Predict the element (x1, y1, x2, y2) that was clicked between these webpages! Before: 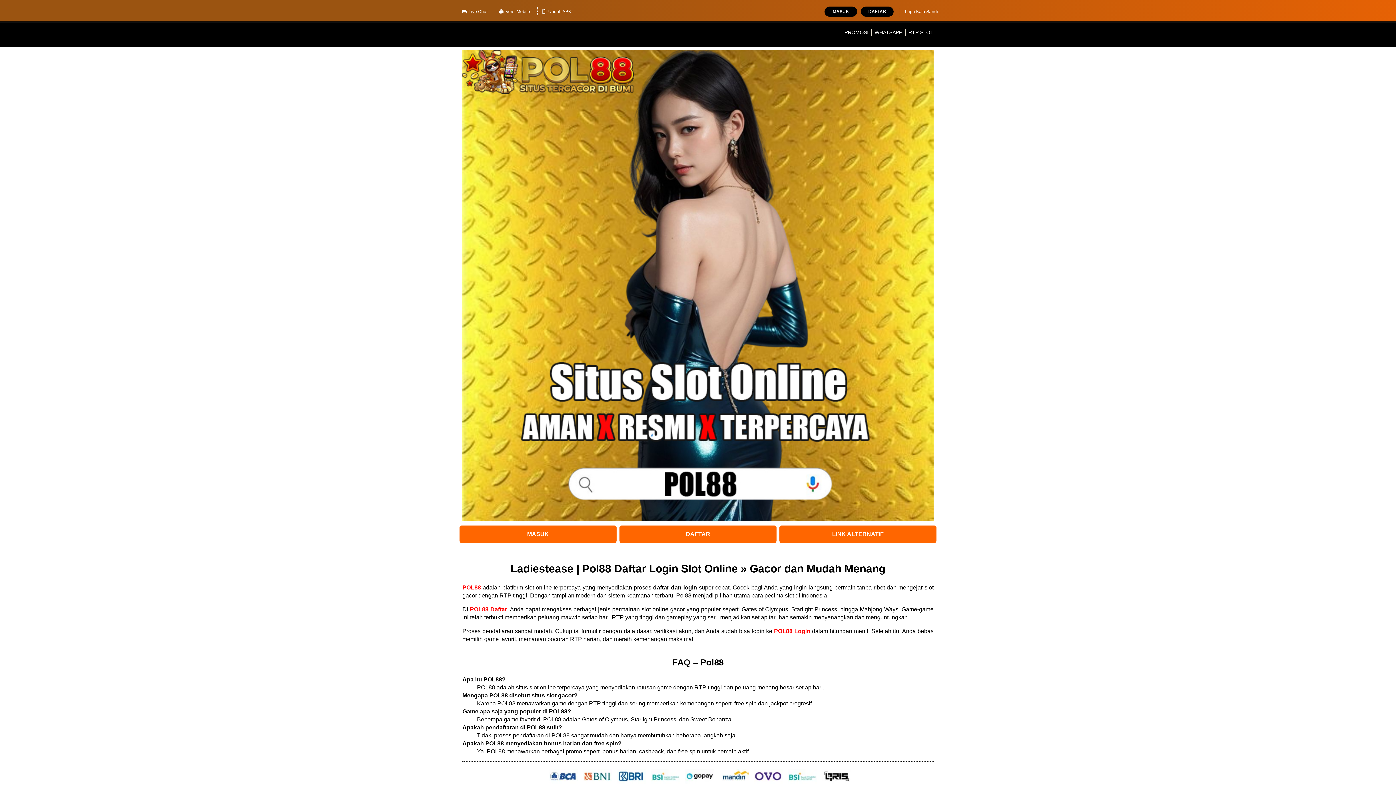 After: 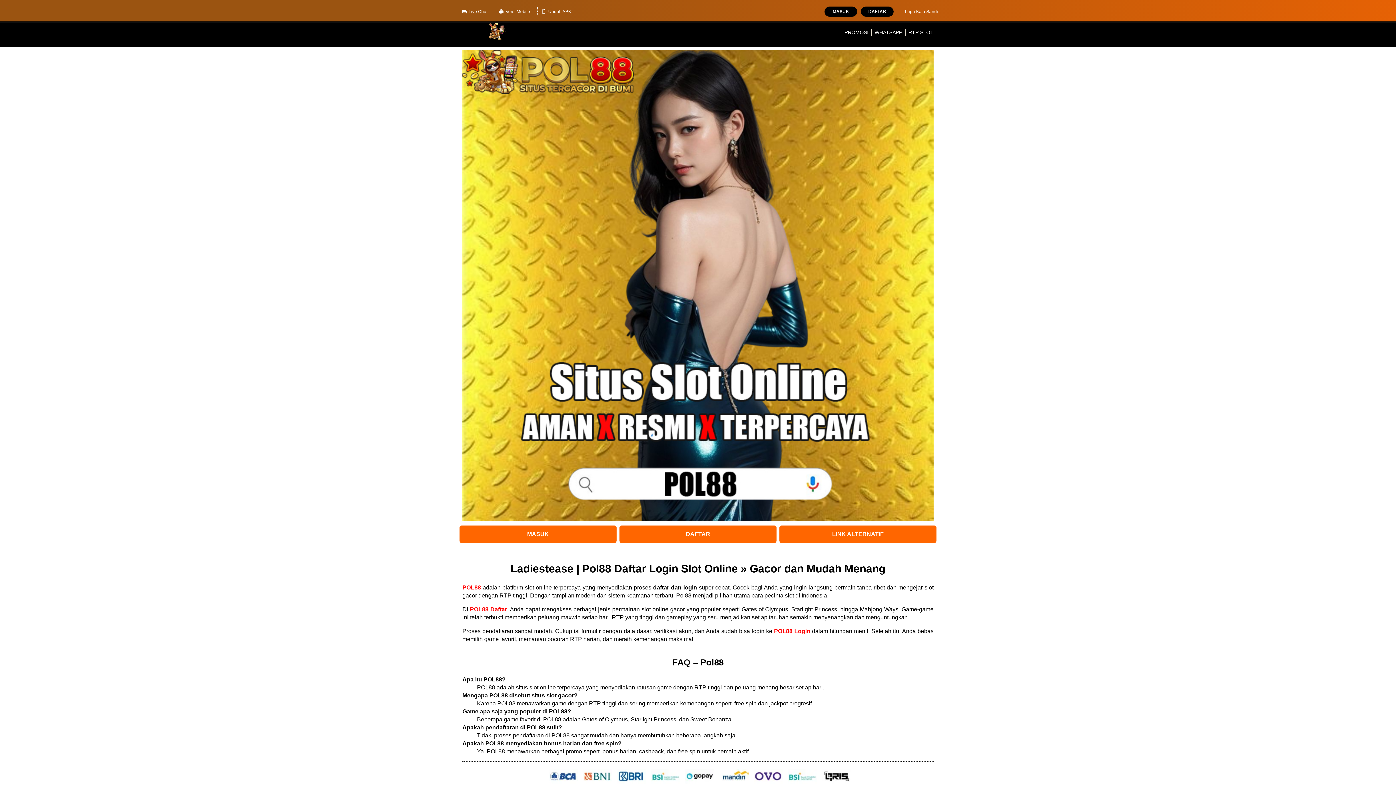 Action: label: Versi Mobile bbox: (495, 7, 533, 16)